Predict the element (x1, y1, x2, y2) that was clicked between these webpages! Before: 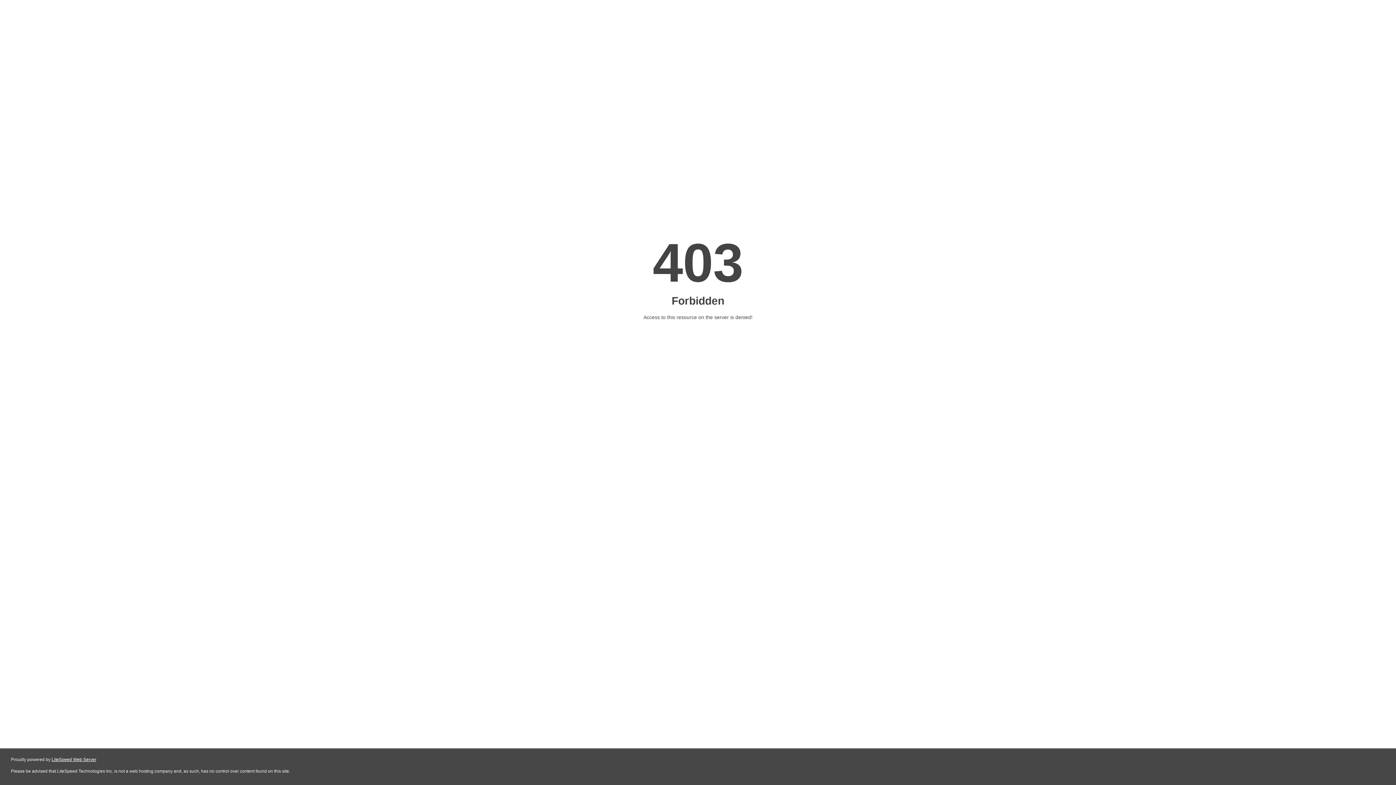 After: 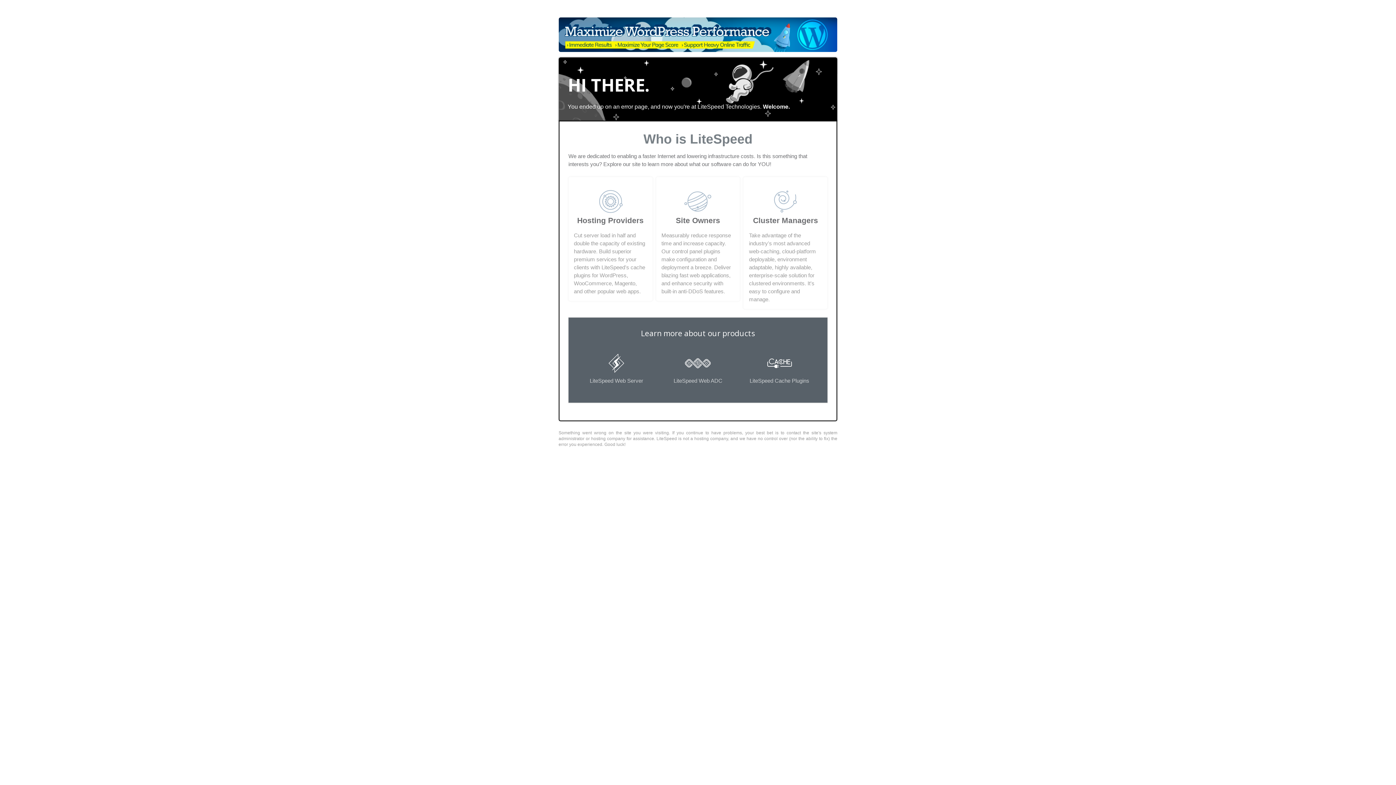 Action: bbox: (51, 757, 96, 762) label: LiteSpeed Web Server